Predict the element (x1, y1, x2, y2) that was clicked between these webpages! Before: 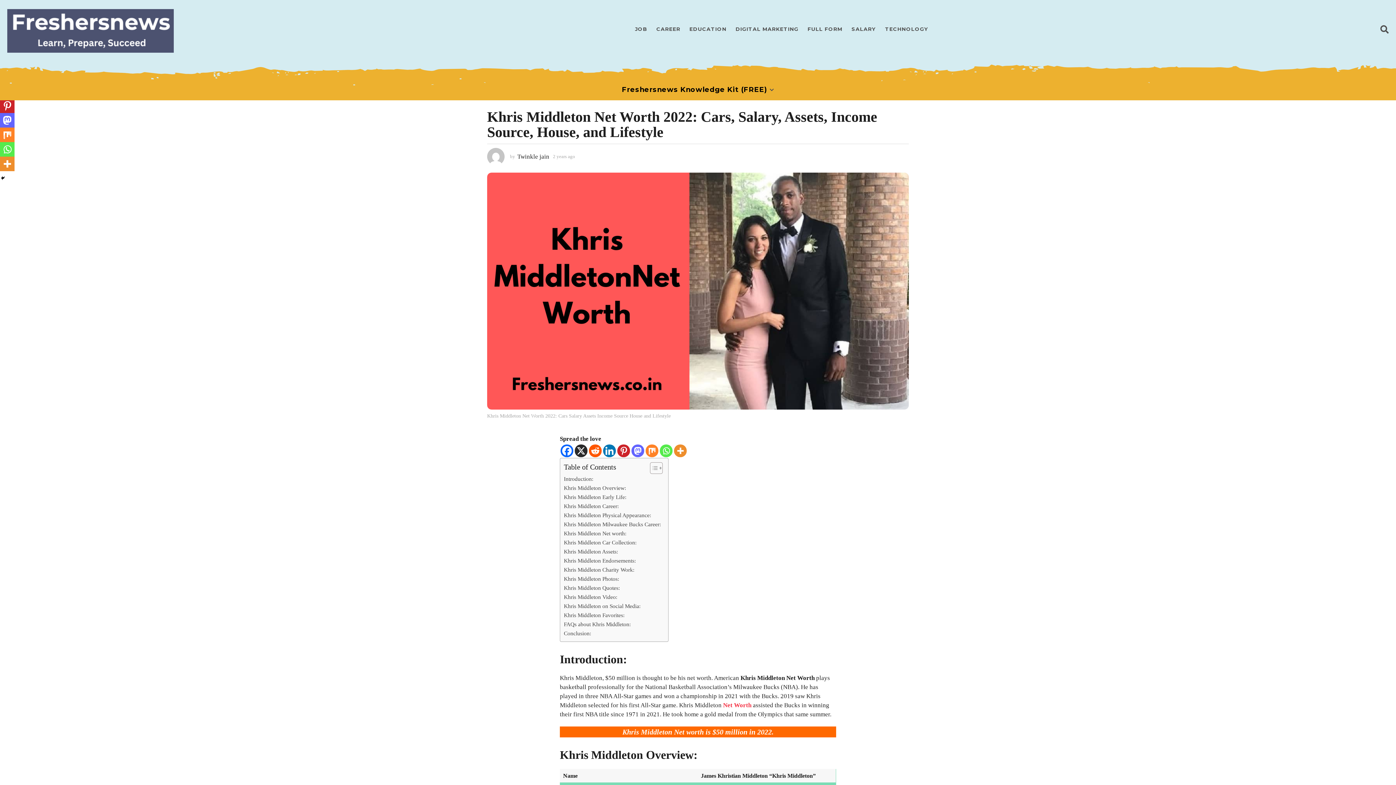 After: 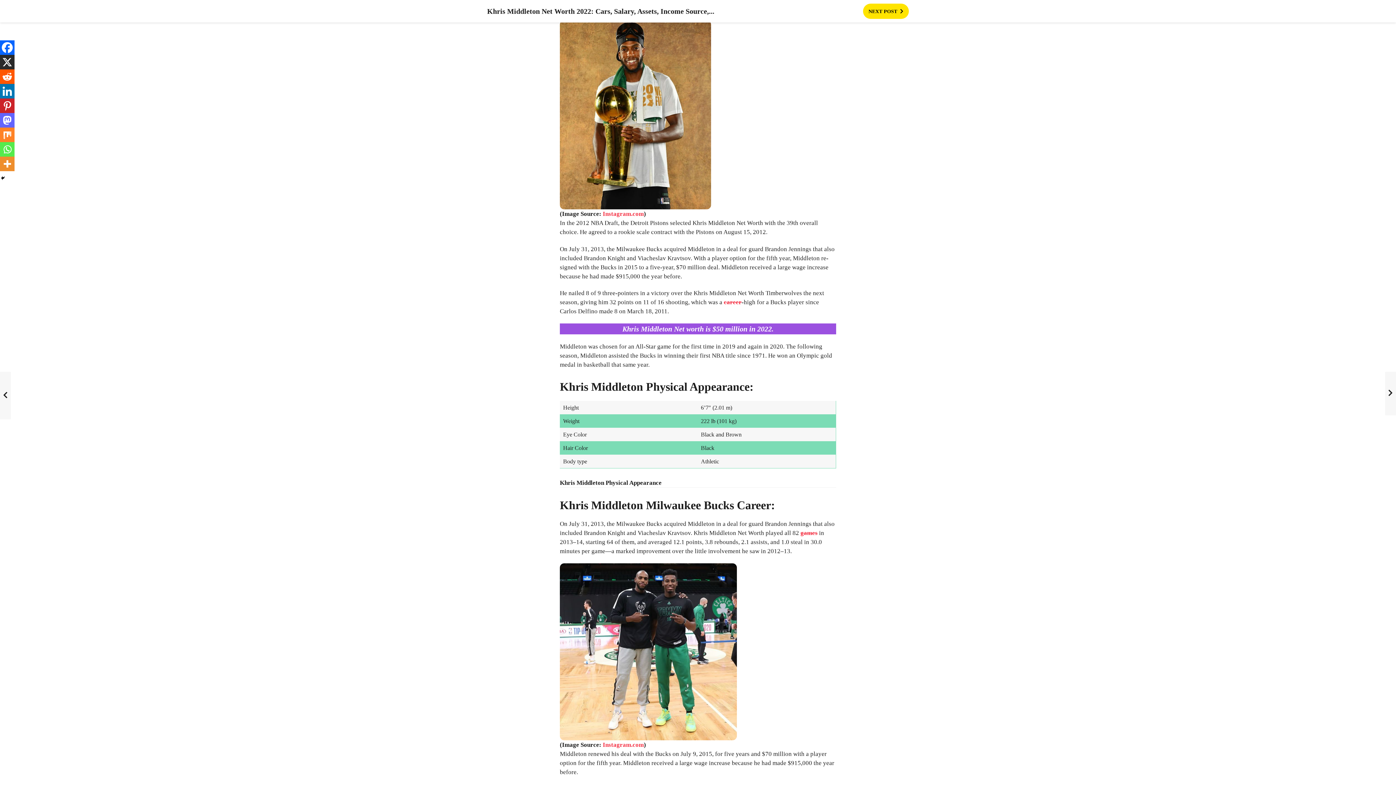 Action: label: Khris Middleton Career: bbox: (564, 502, 618, 510)